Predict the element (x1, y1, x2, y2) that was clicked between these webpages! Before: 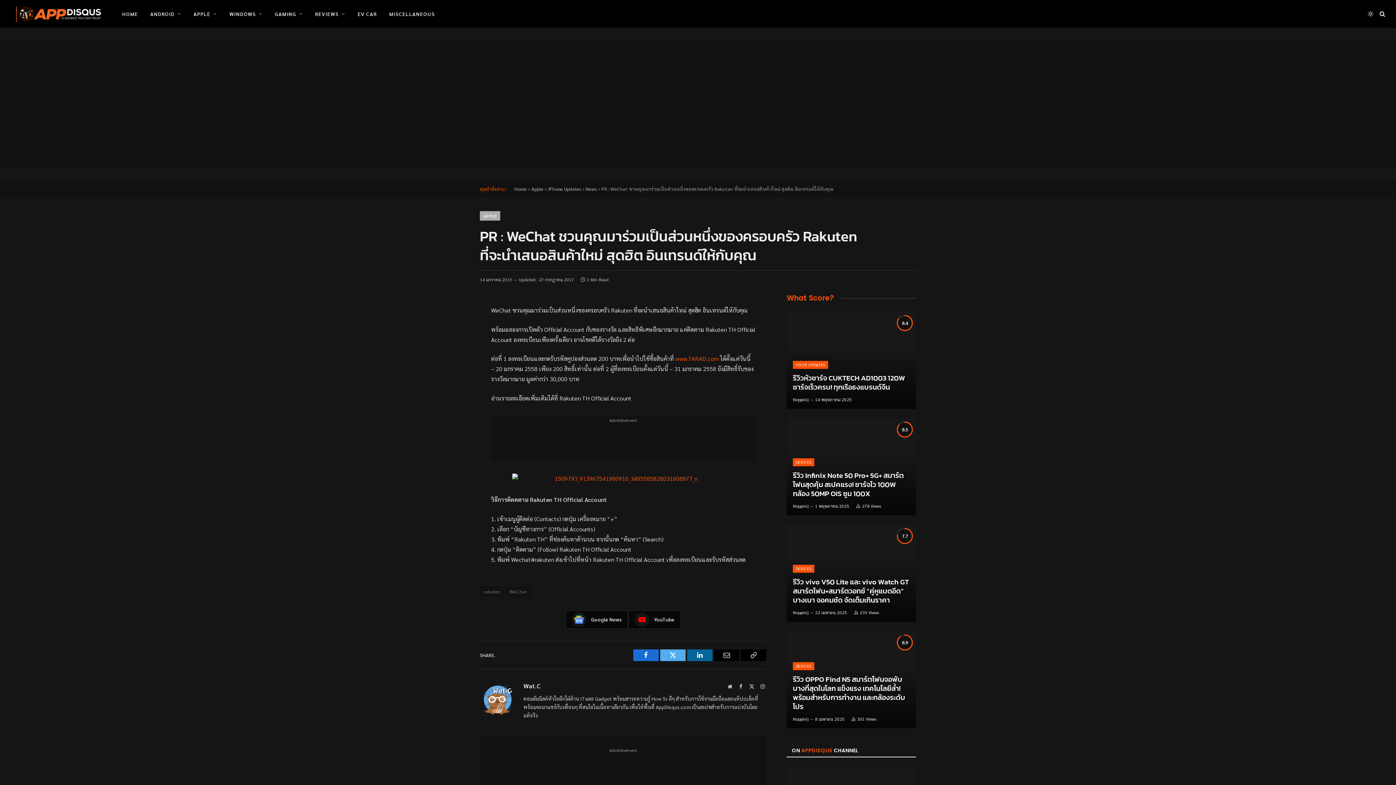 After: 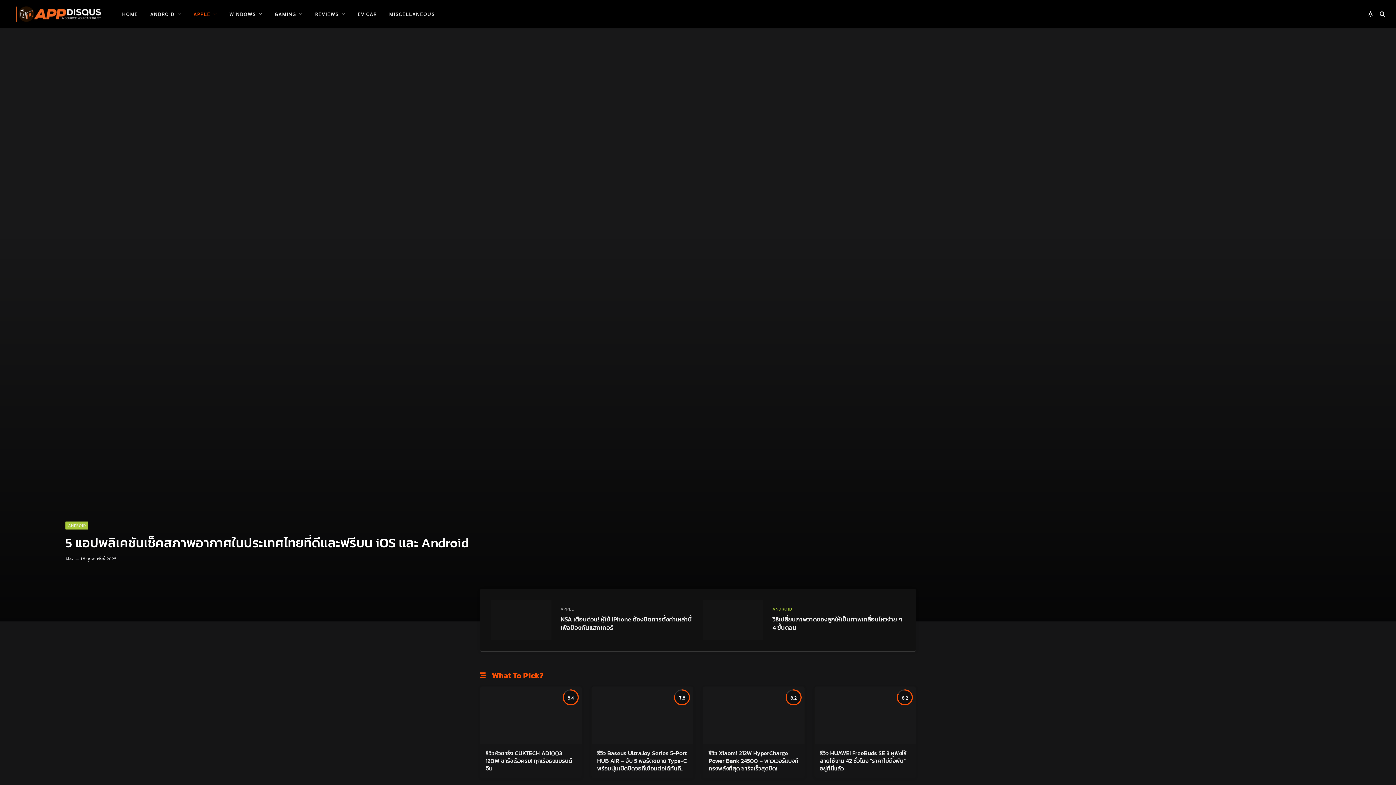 Action: bbox: (480, 211, 500, 220) label: APPLE